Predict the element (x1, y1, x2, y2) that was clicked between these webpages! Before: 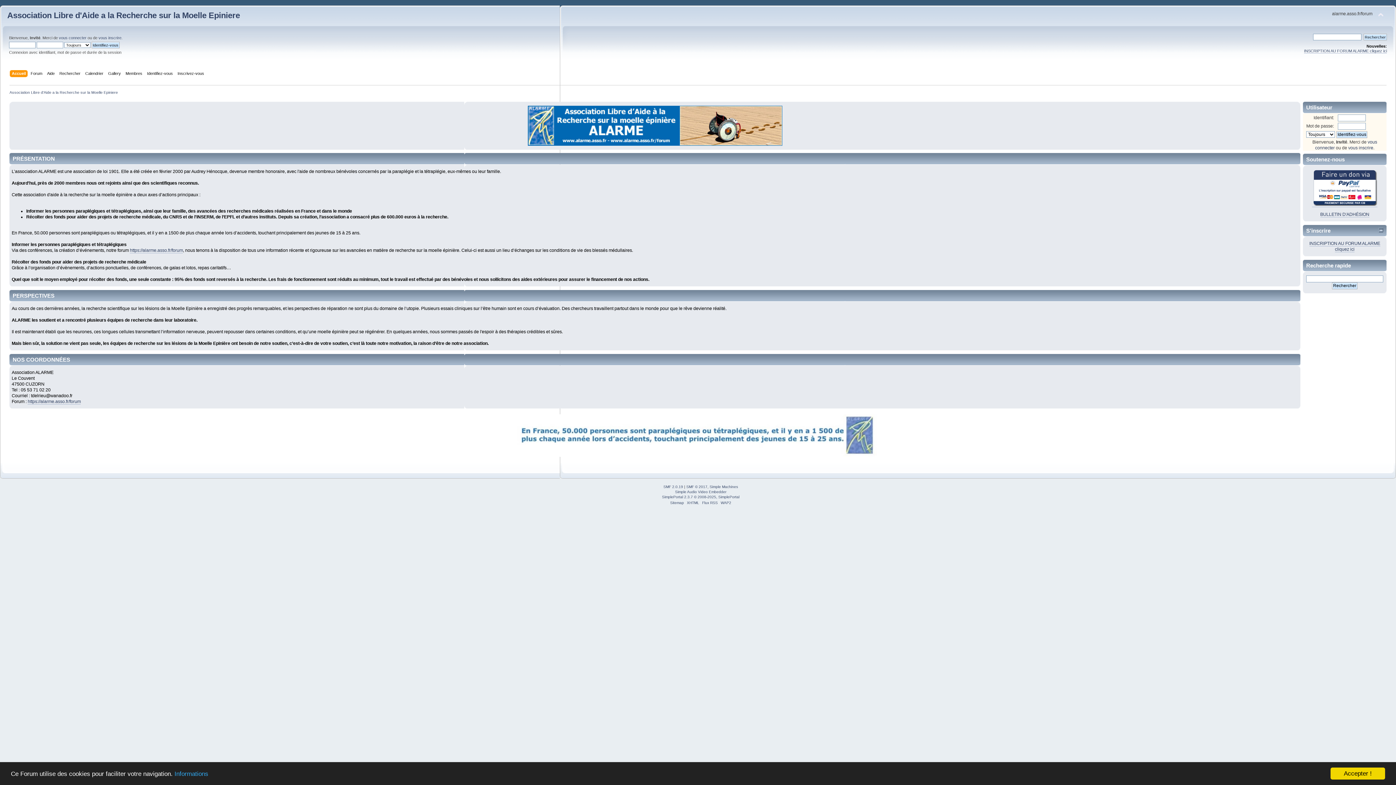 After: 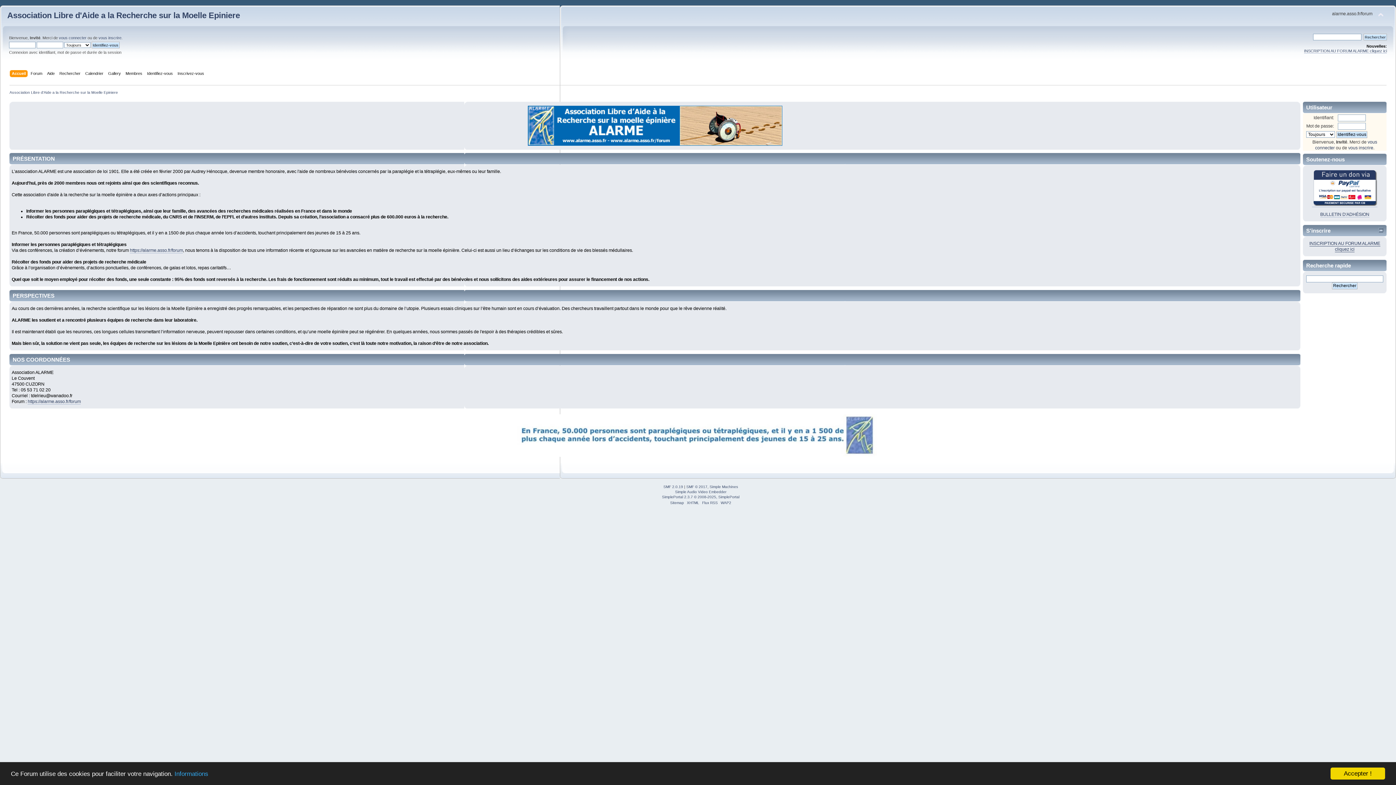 Action: label: INSCRIPTION AU FORUM ALARME cliquez ici bbox: (1309, 241, 1380, 252)